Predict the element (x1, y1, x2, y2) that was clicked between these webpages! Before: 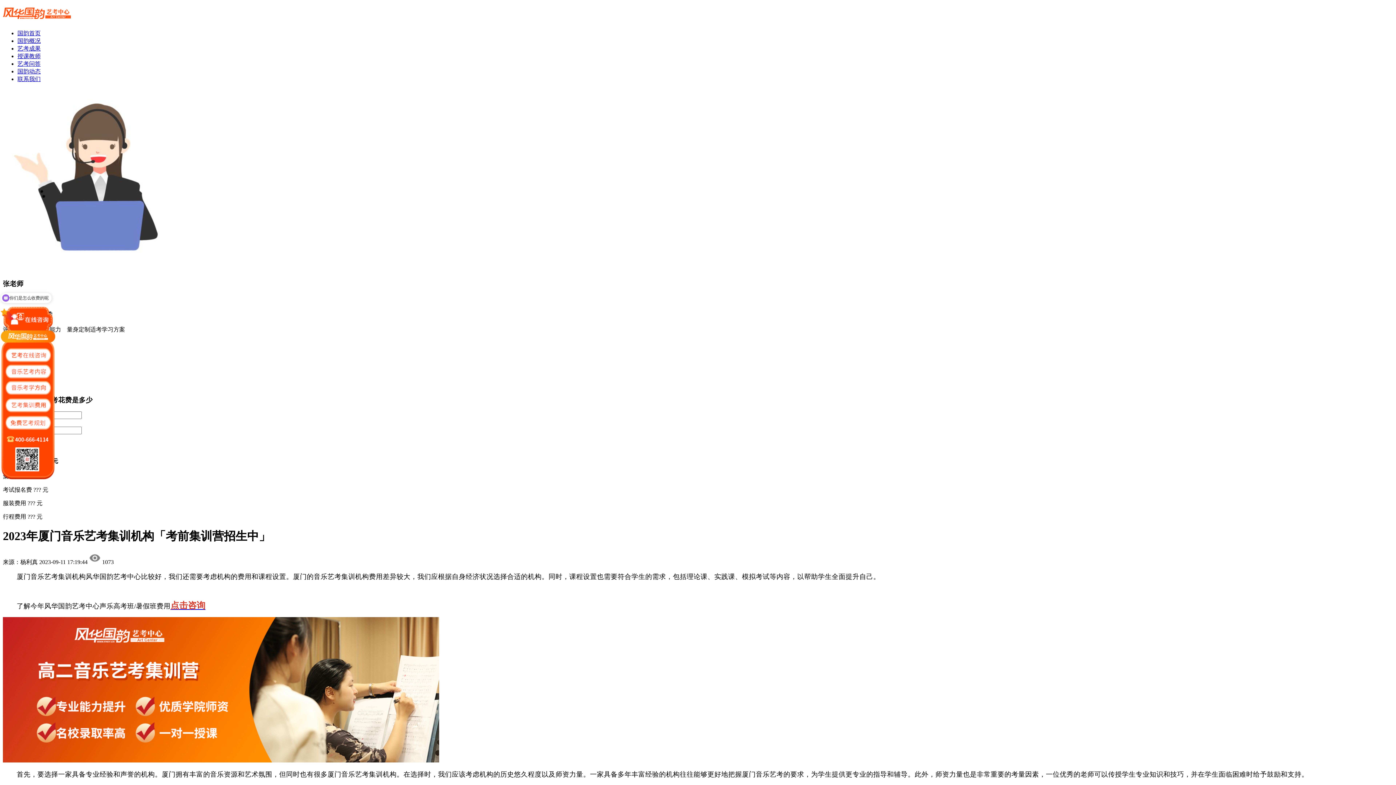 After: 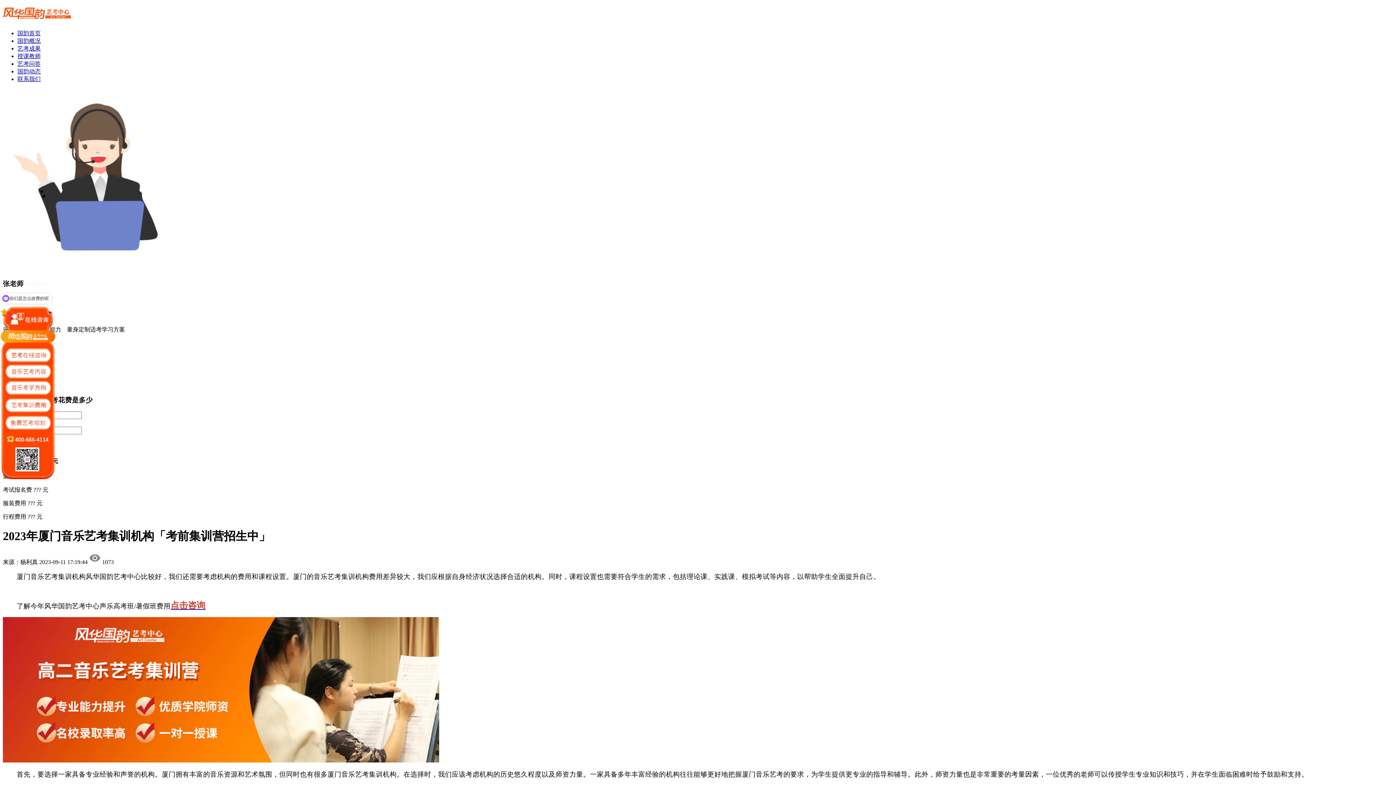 Action: bbox: (17, 37, 40, 43) label: 国韵概况